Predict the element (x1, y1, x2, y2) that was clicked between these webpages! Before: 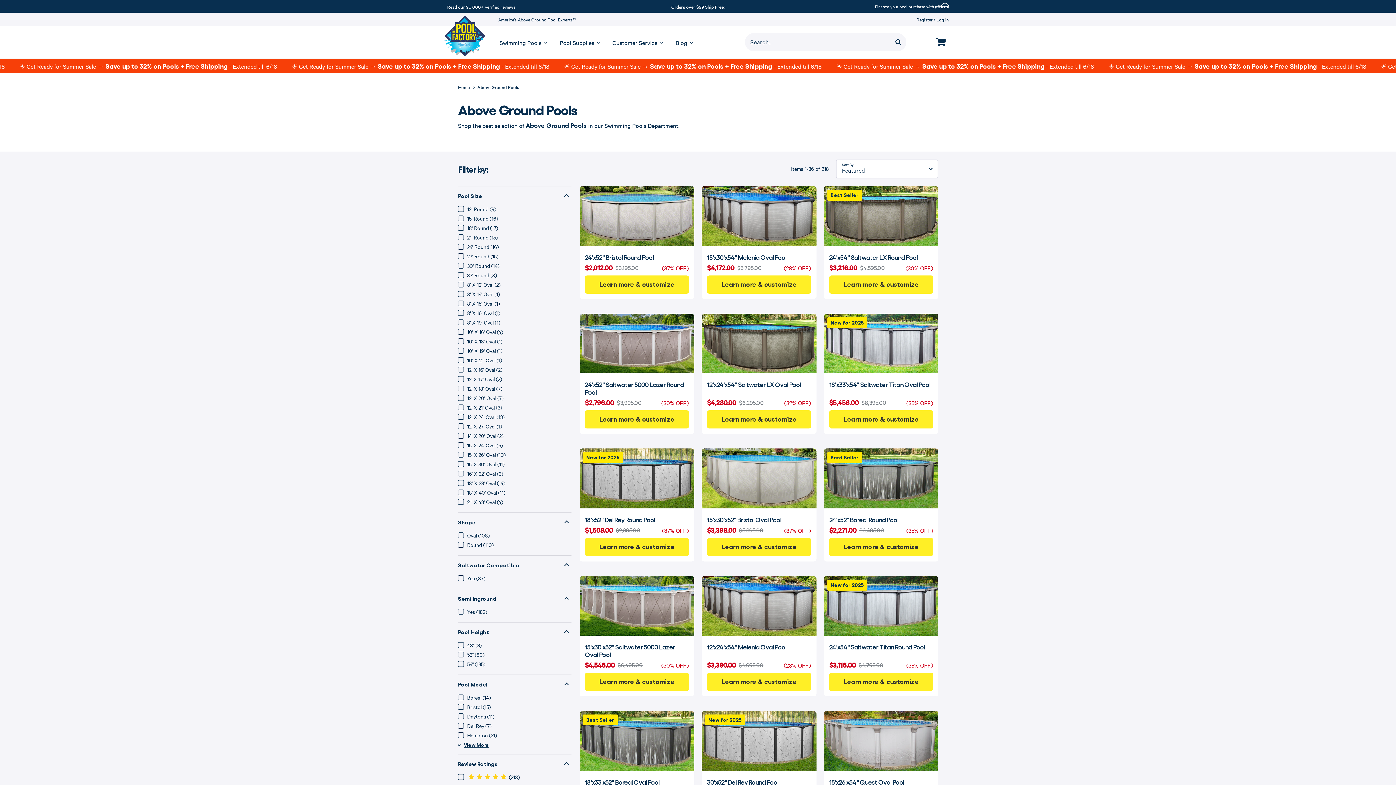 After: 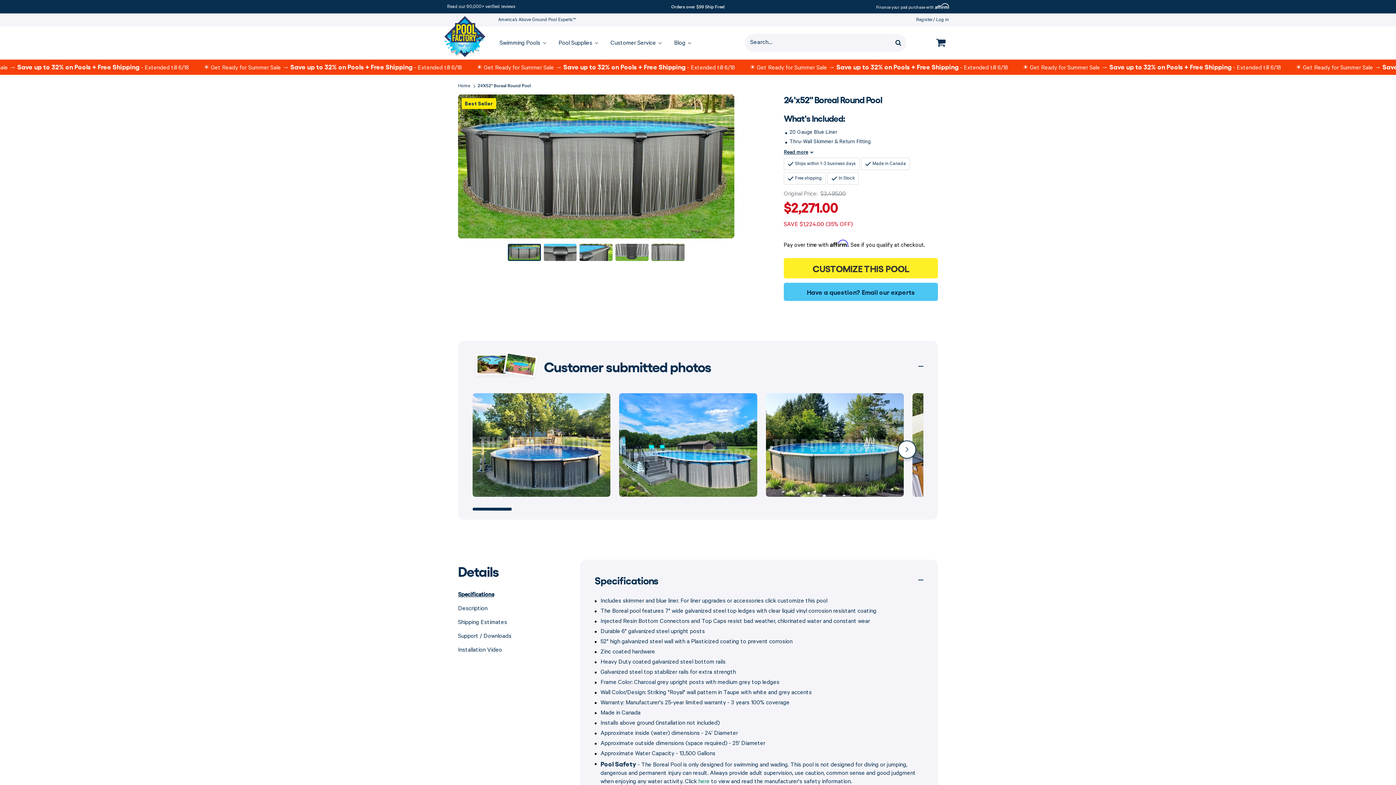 Action: bbox: (823, 448, 938, 508) label: Best Seller